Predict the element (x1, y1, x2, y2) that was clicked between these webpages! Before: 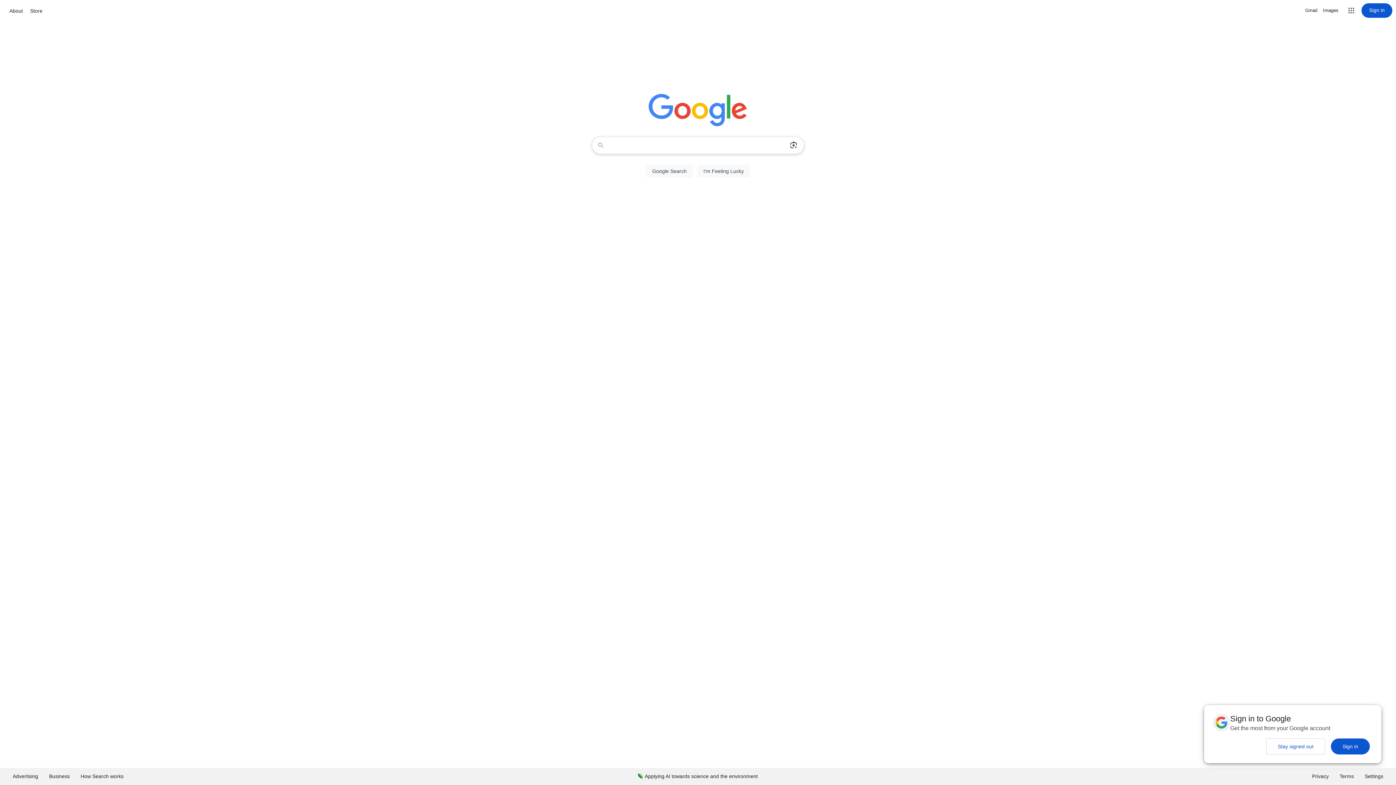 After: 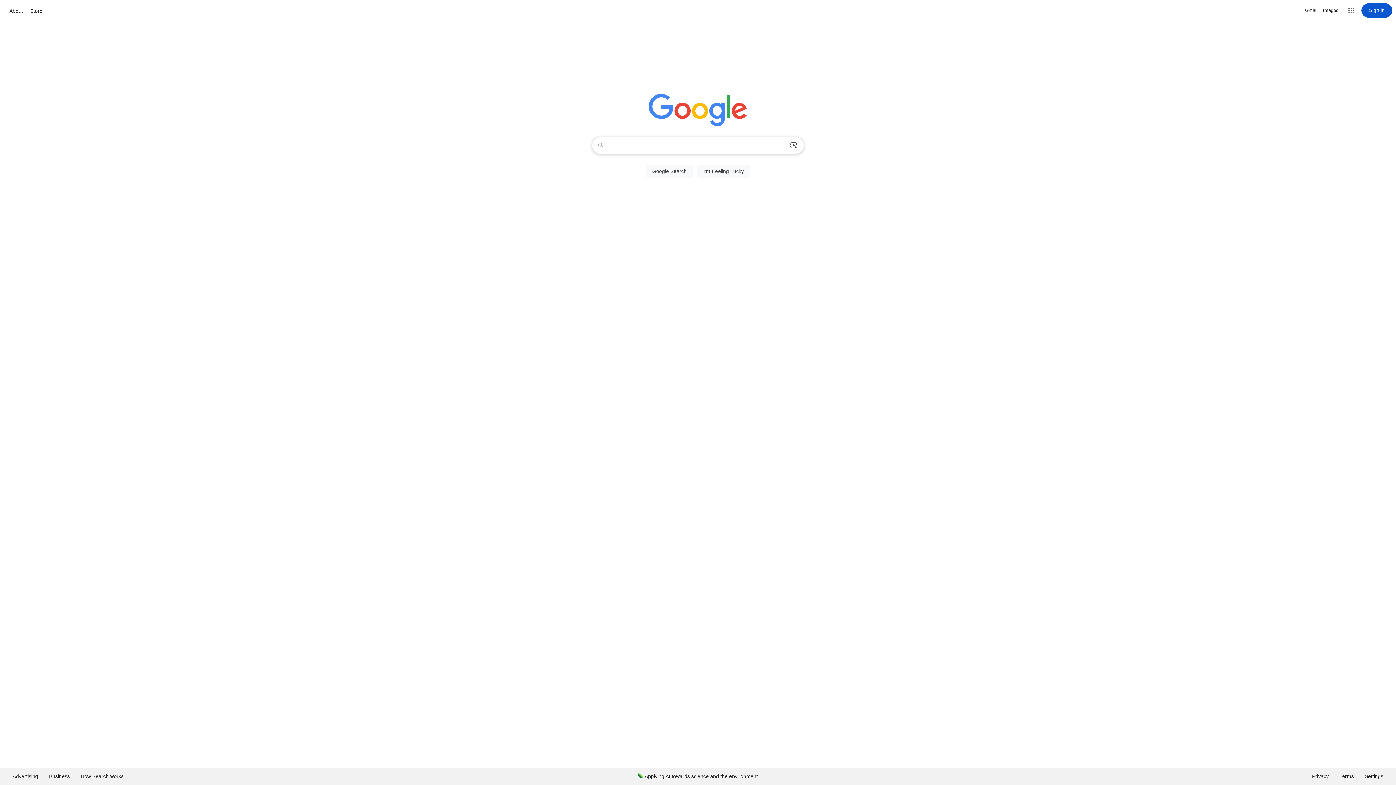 Action: label: Stay signed out bbox: (1266, 738, 1325, 754)